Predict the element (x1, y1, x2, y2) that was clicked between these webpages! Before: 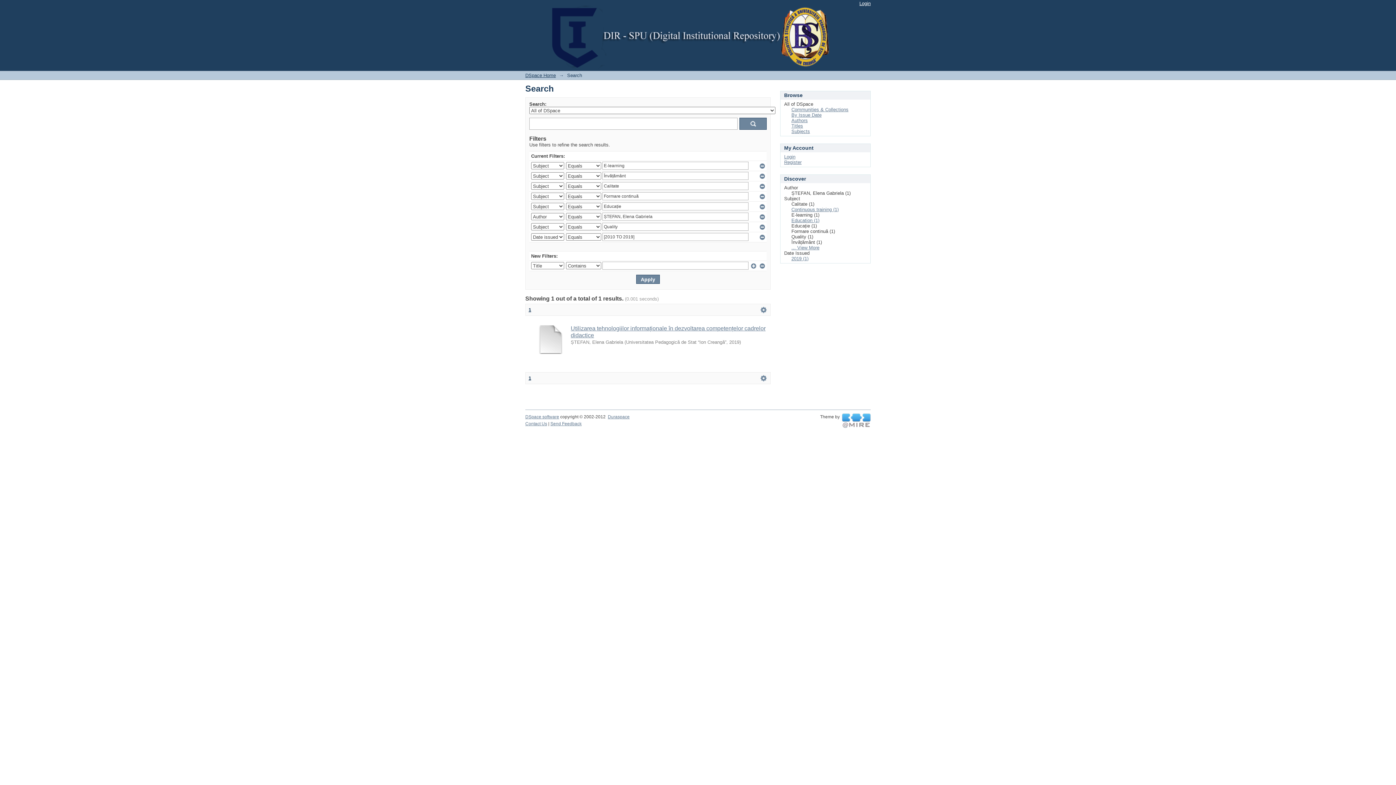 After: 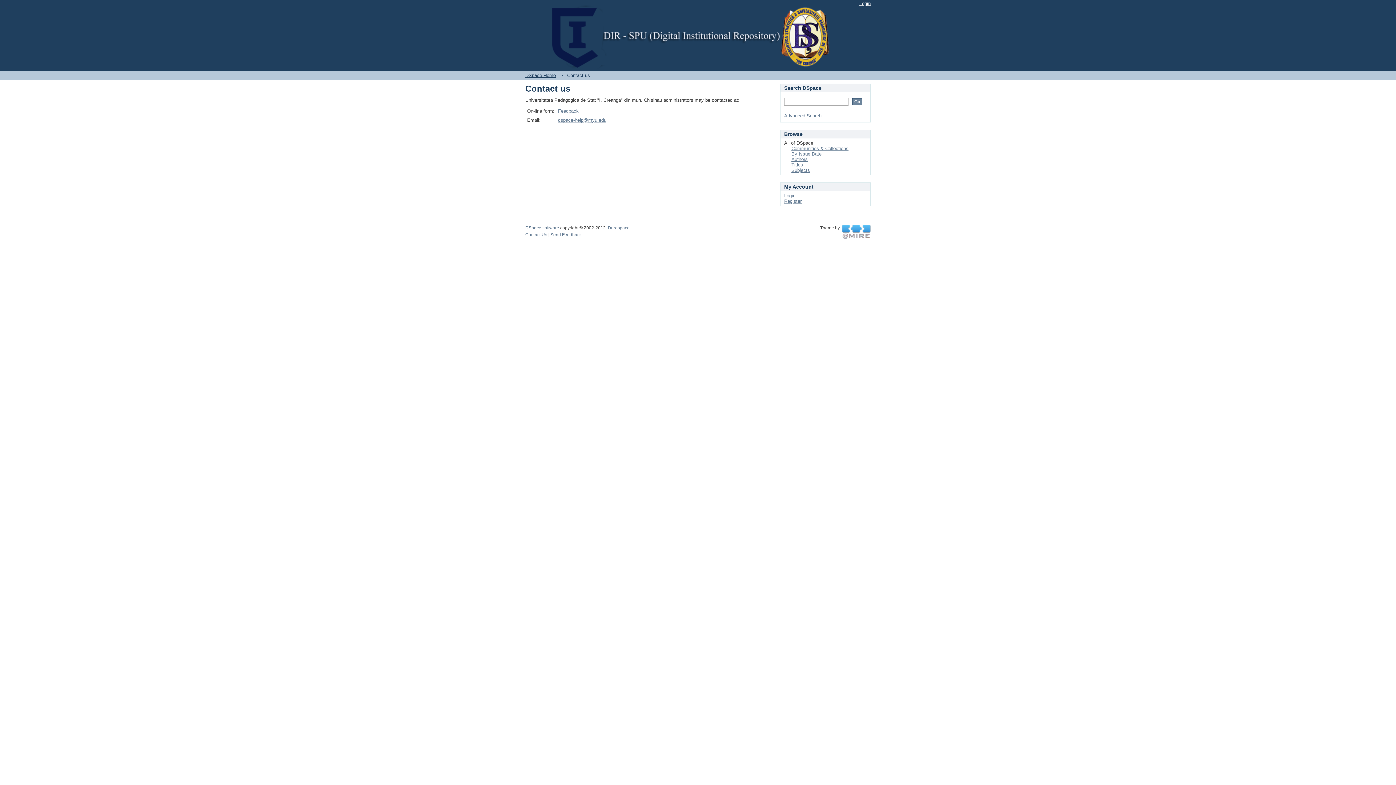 Action: bbox: (525, 421, 547, 426) label: Contact Us